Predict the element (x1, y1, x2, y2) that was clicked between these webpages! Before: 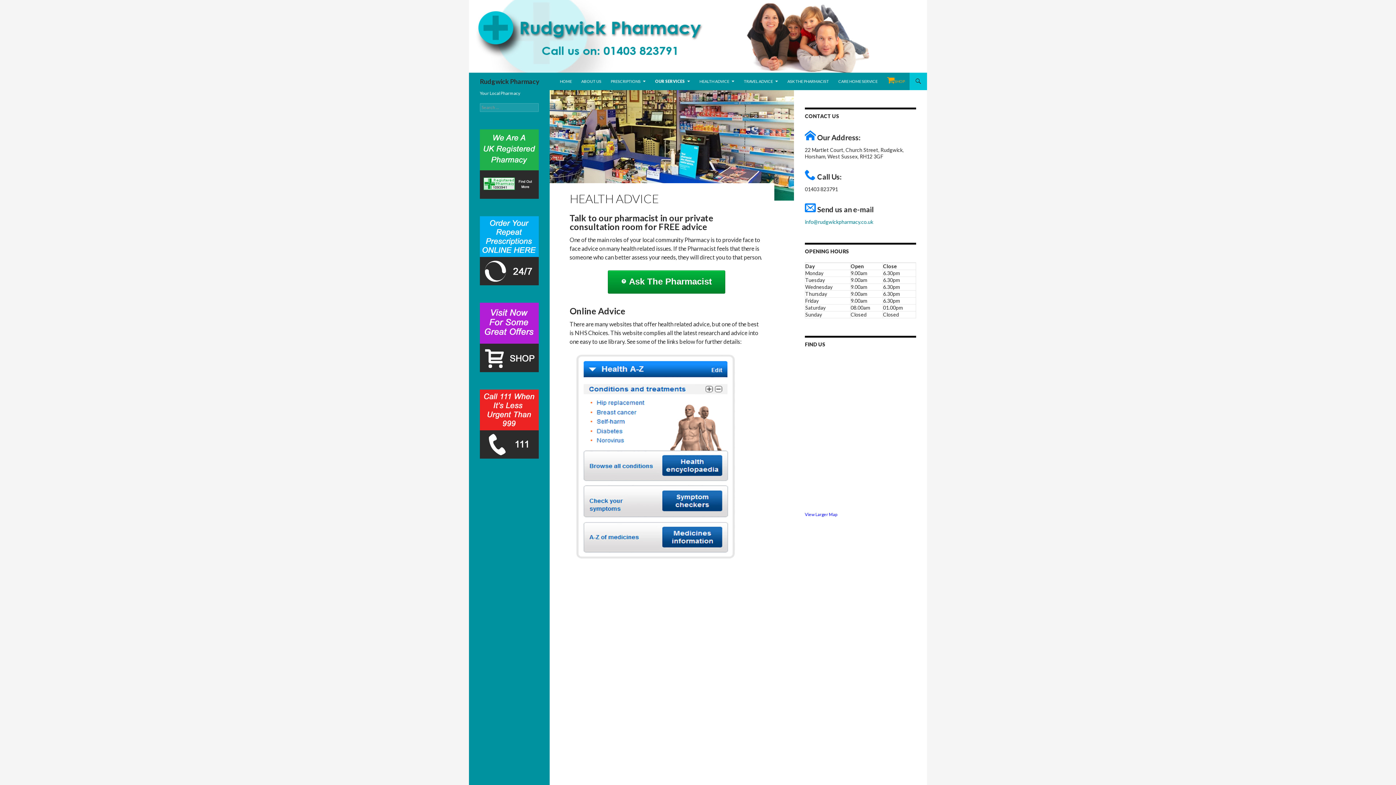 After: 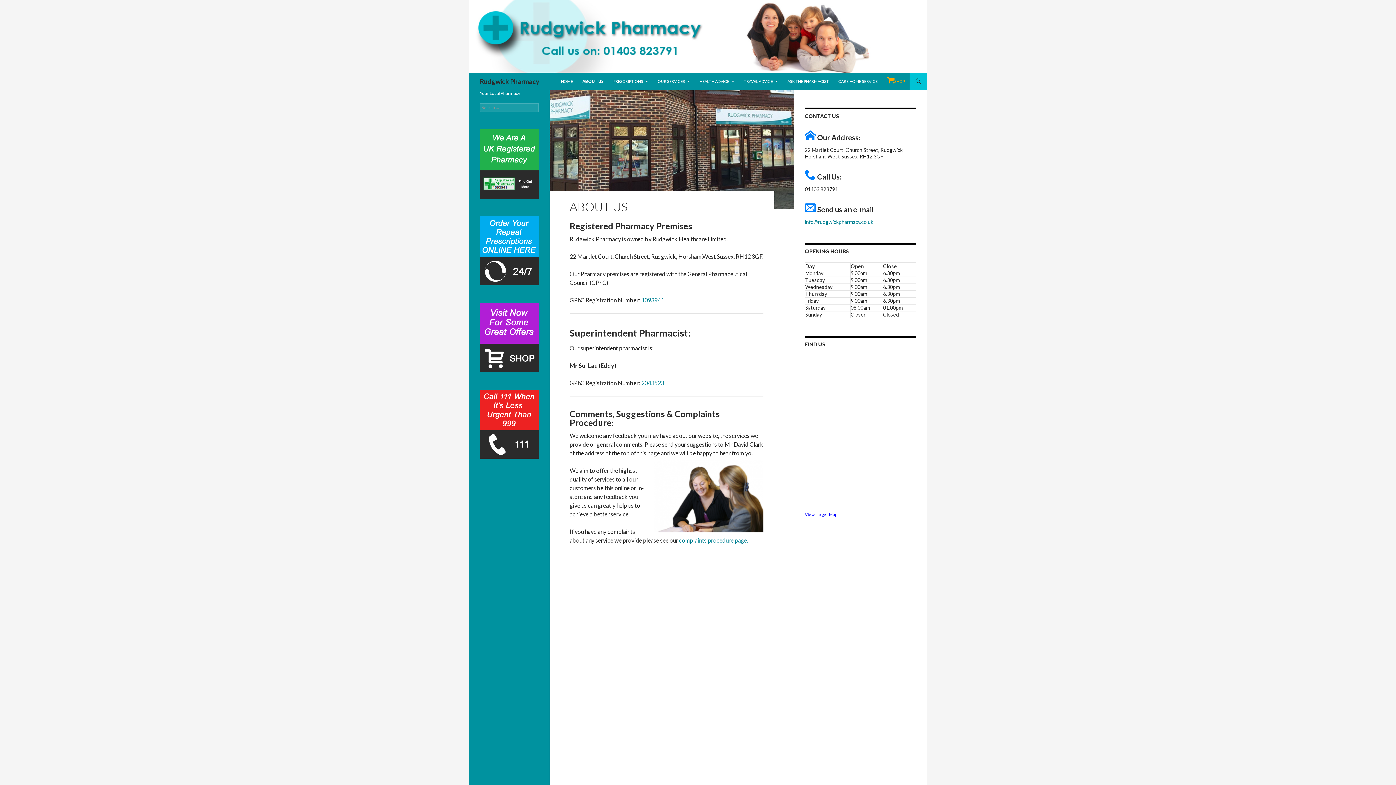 Action: bbox: (577, 72, 605, 90) label: ABOUT US